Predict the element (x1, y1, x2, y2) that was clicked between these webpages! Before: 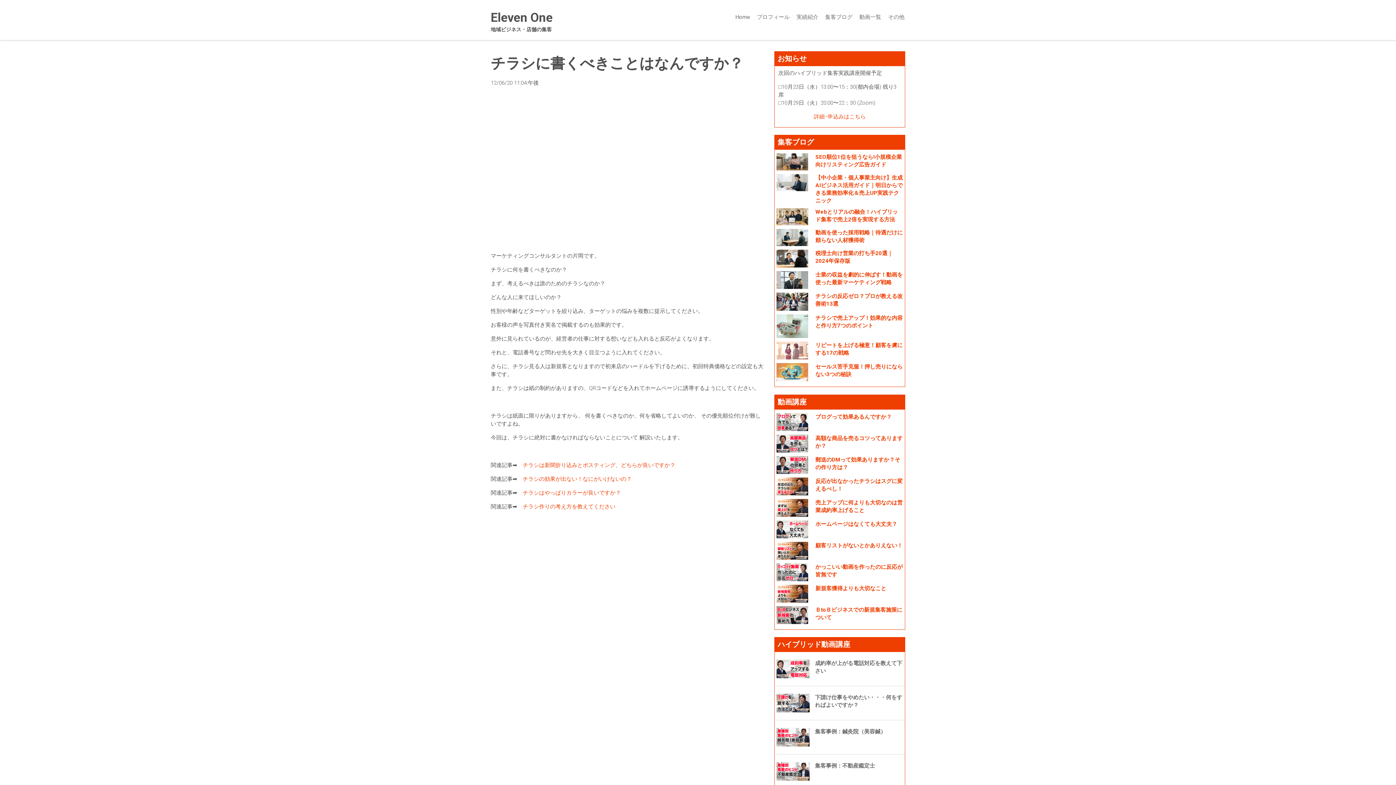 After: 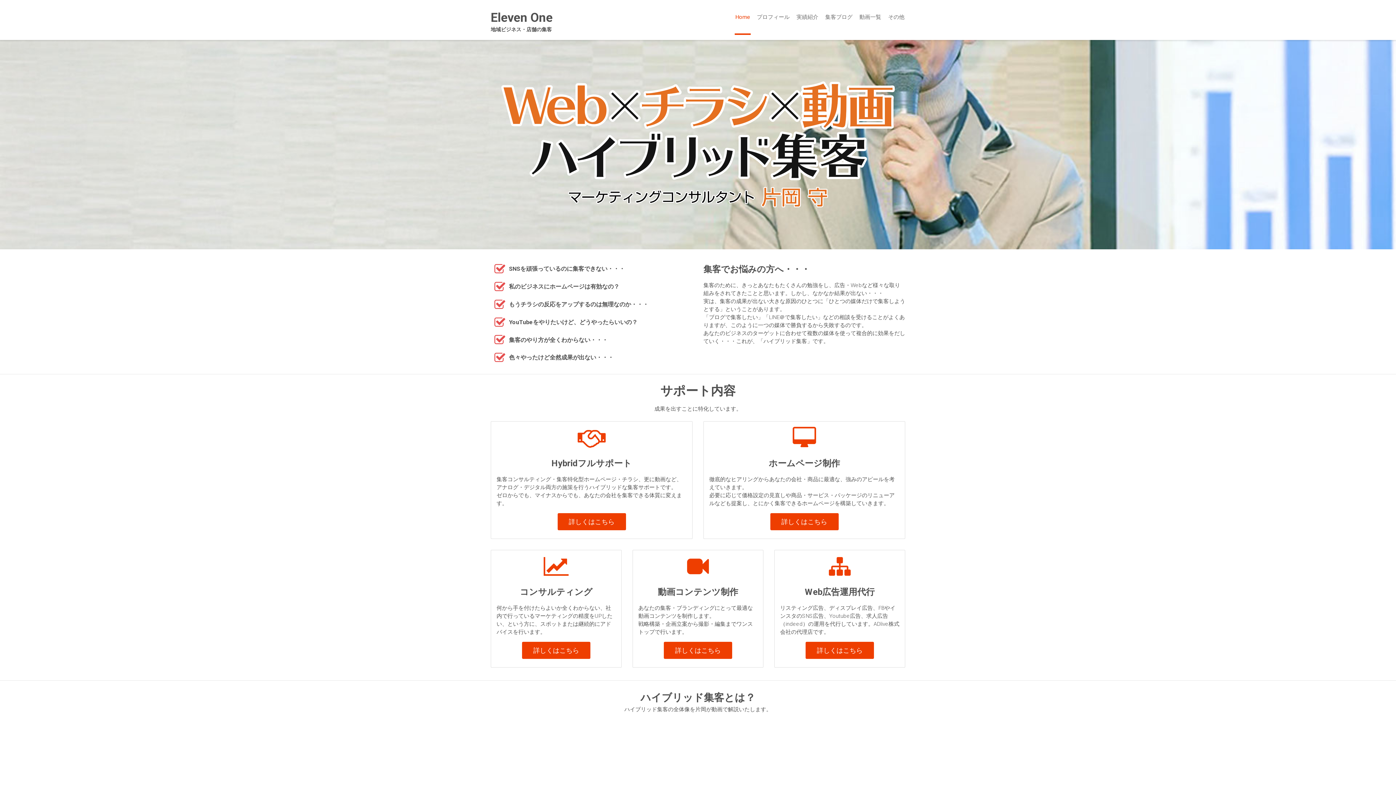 Action: bbox: (490, 10, 552, 24) label: Eleven One